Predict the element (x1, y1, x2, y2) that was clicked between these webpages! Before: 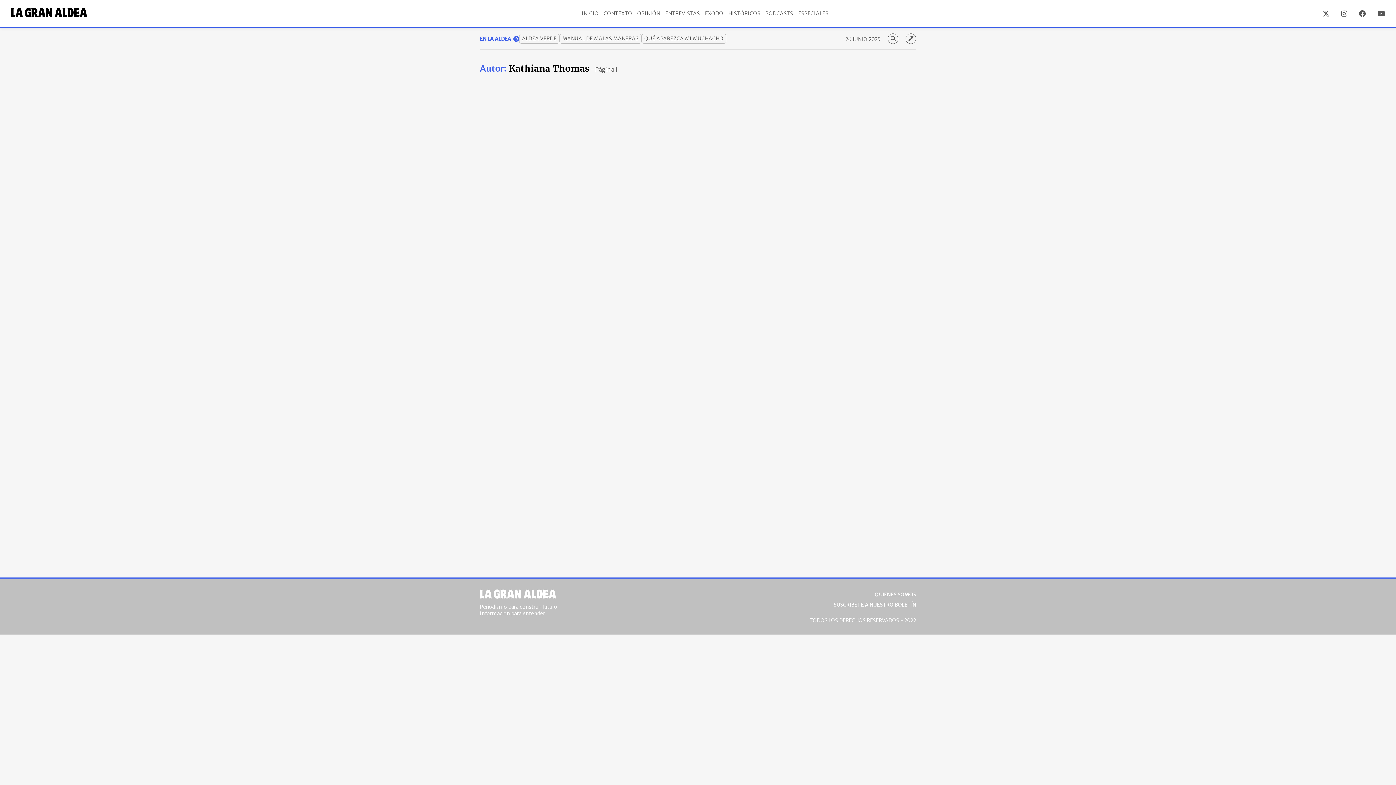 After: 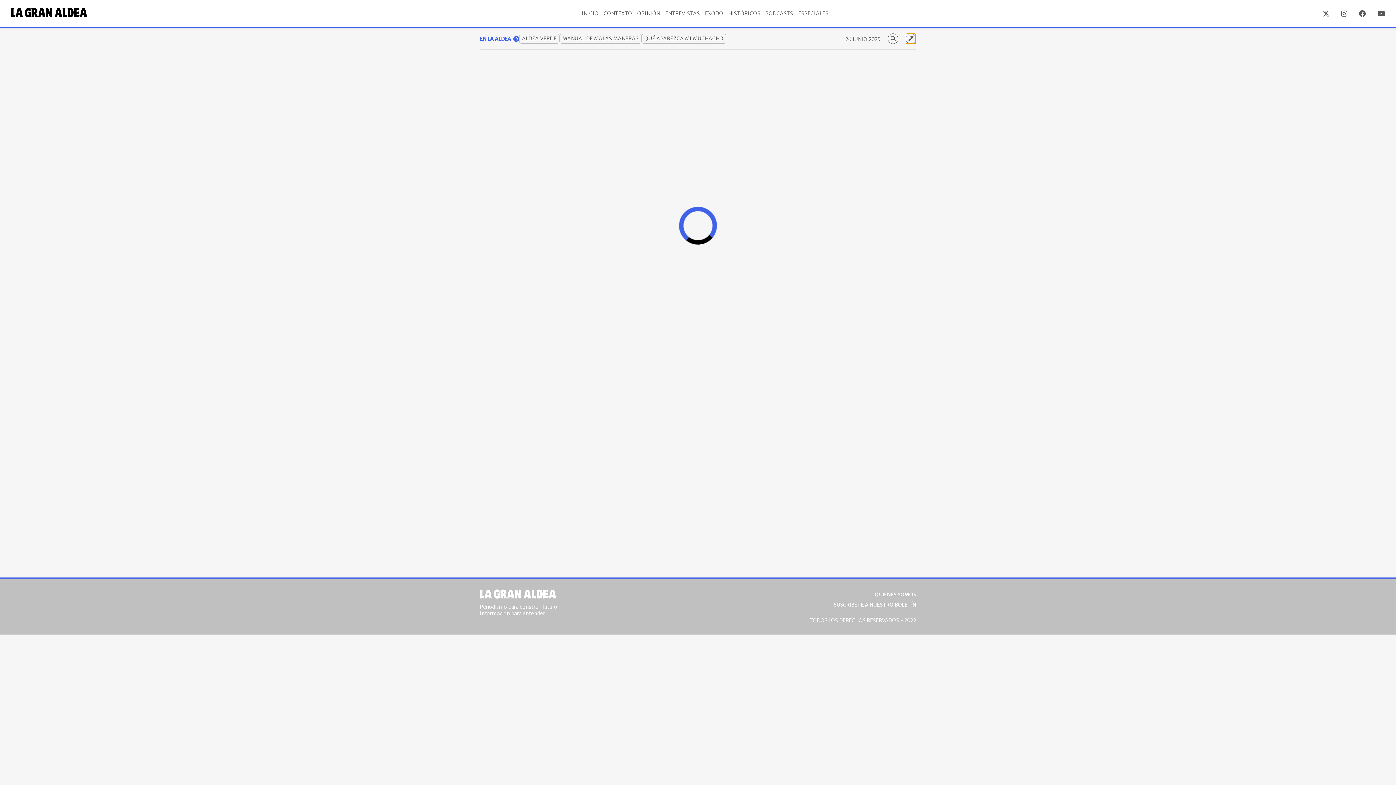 Action: bbox: (905, 33, 916, 44)